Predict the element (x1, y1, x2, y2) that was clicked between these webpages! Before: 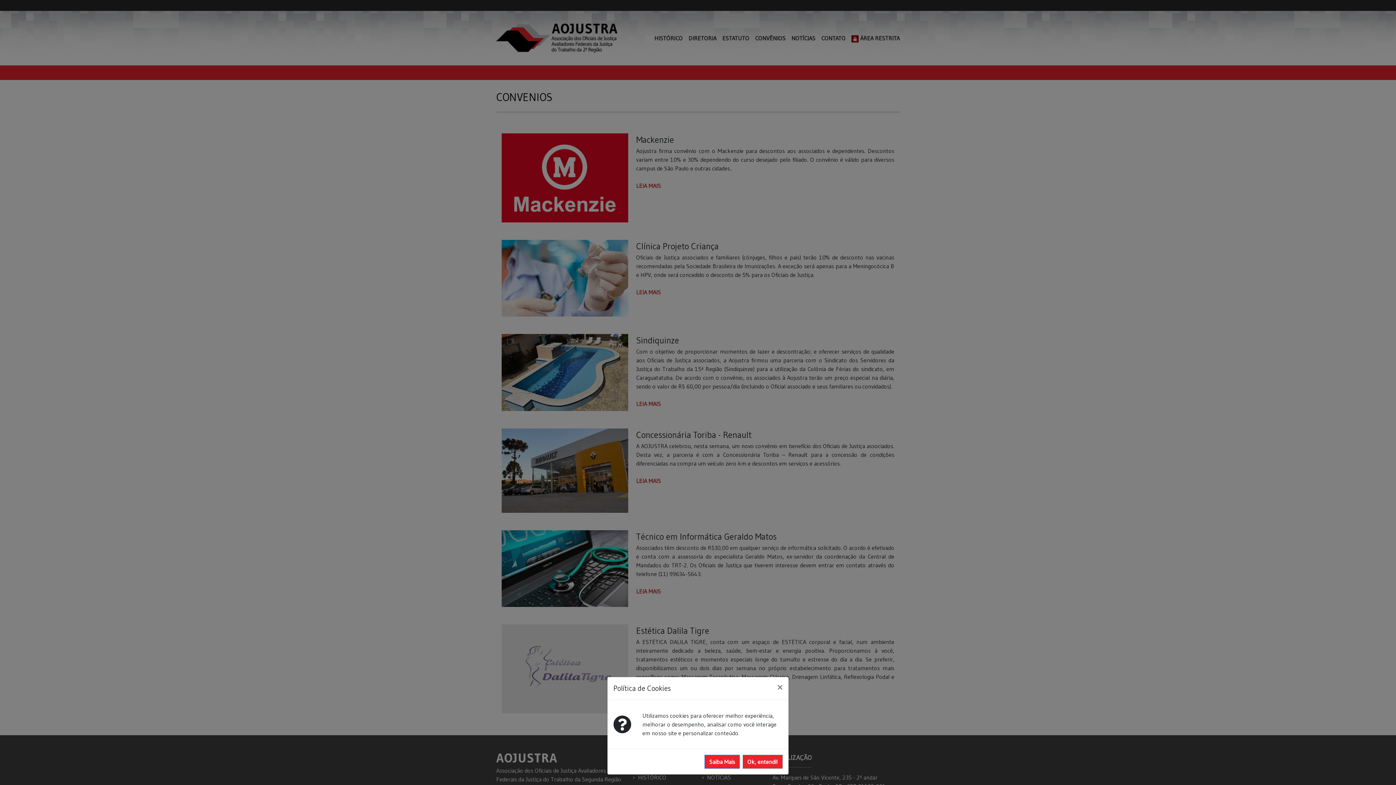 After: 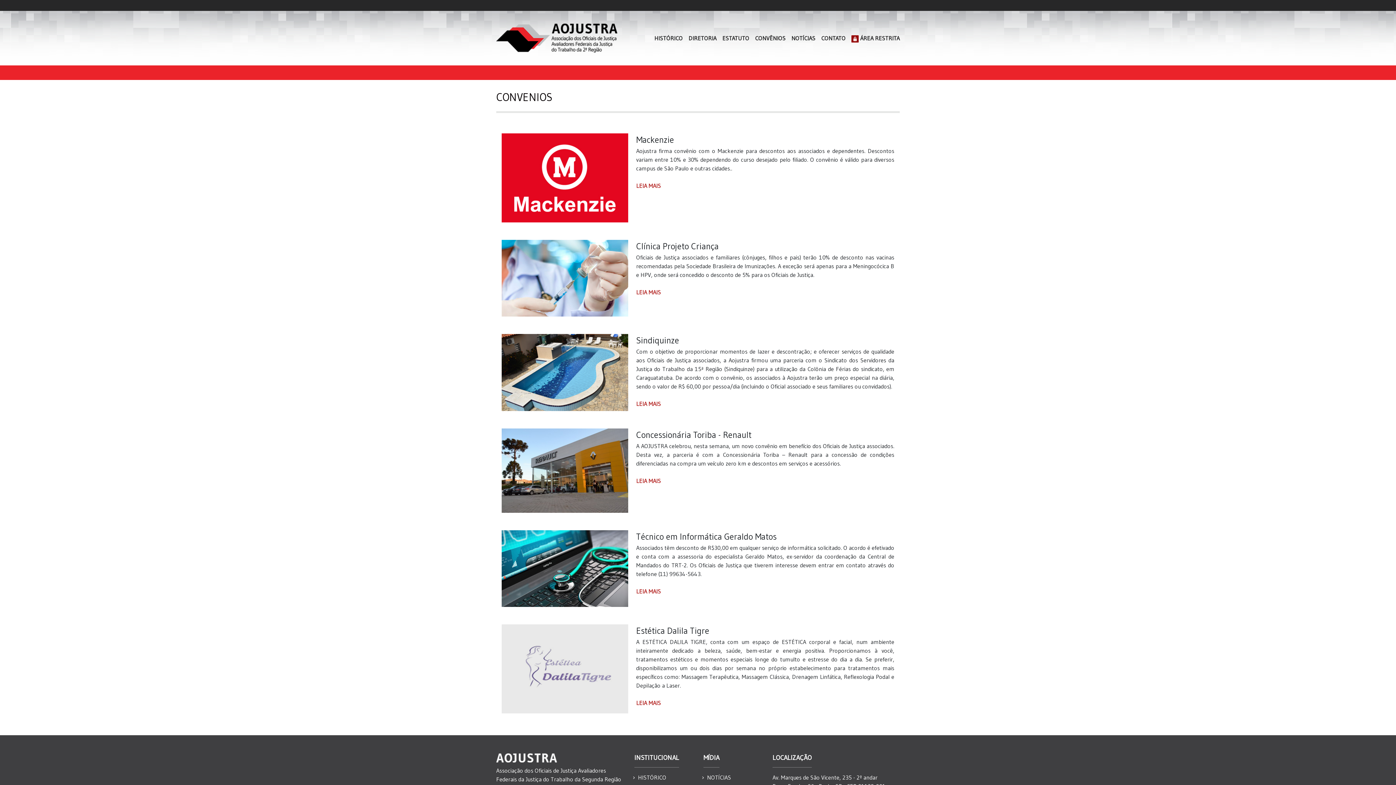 Action: label: Ok, entendi! bbox: (742, 755, 782, 769)